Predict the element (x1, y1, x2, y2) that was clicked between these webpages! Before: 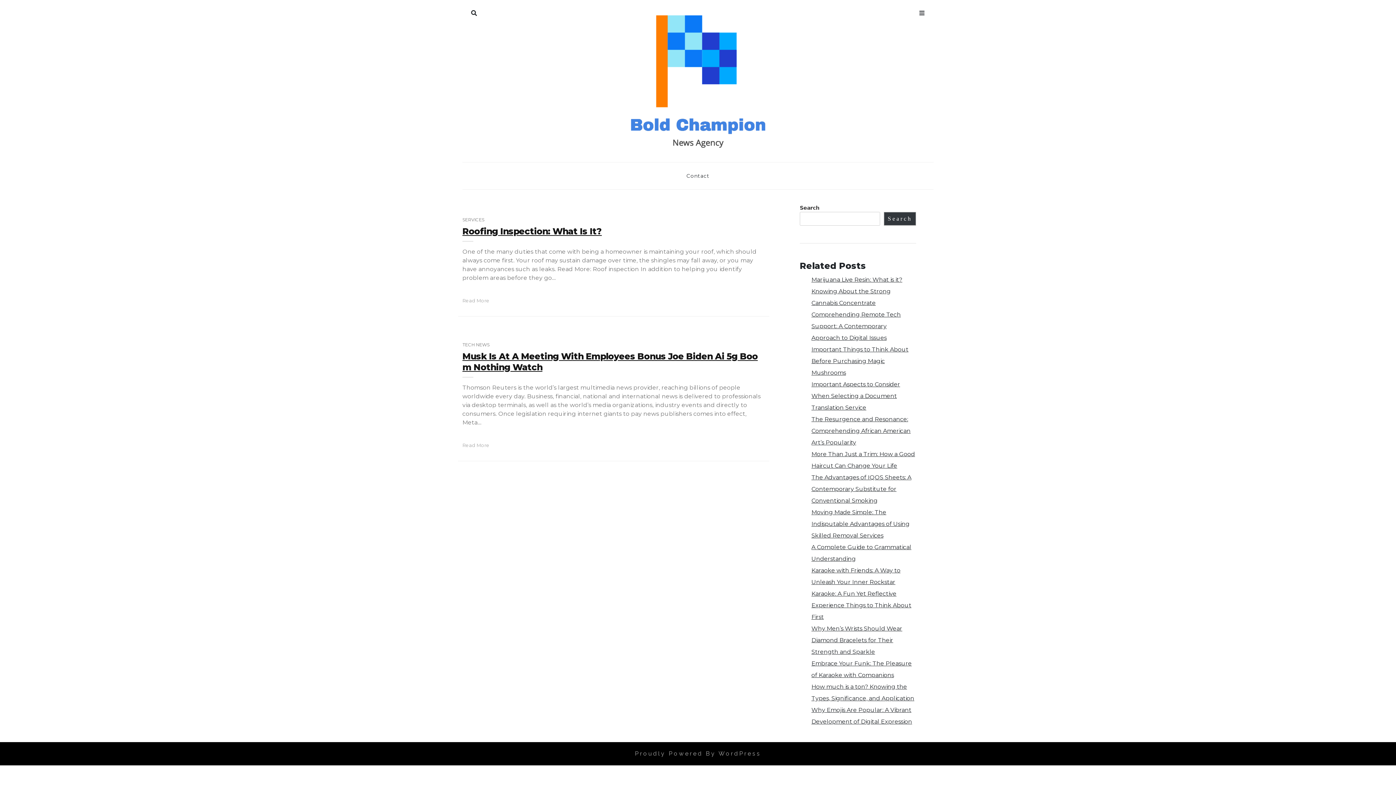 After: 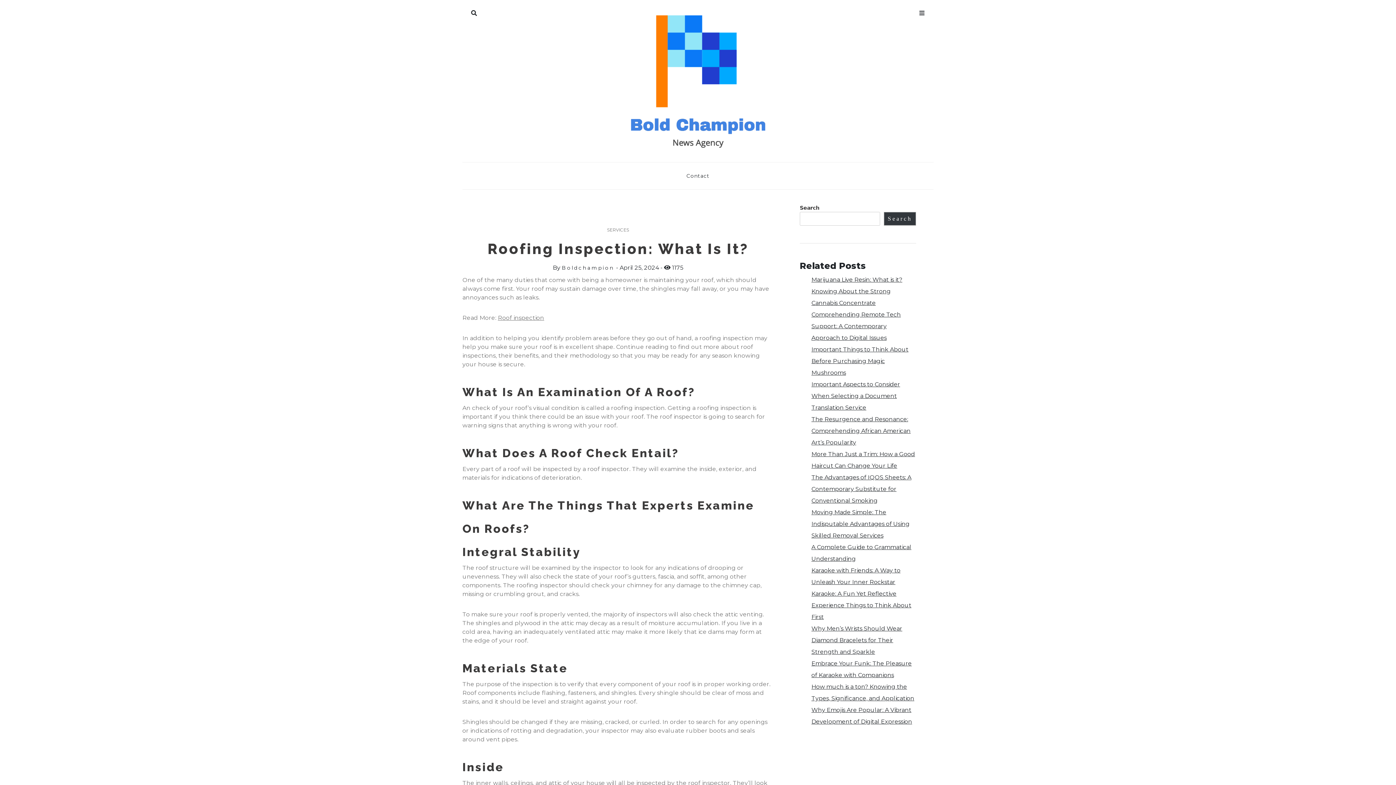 Action: bbox: (462, 296, 489, 305) label: Read More